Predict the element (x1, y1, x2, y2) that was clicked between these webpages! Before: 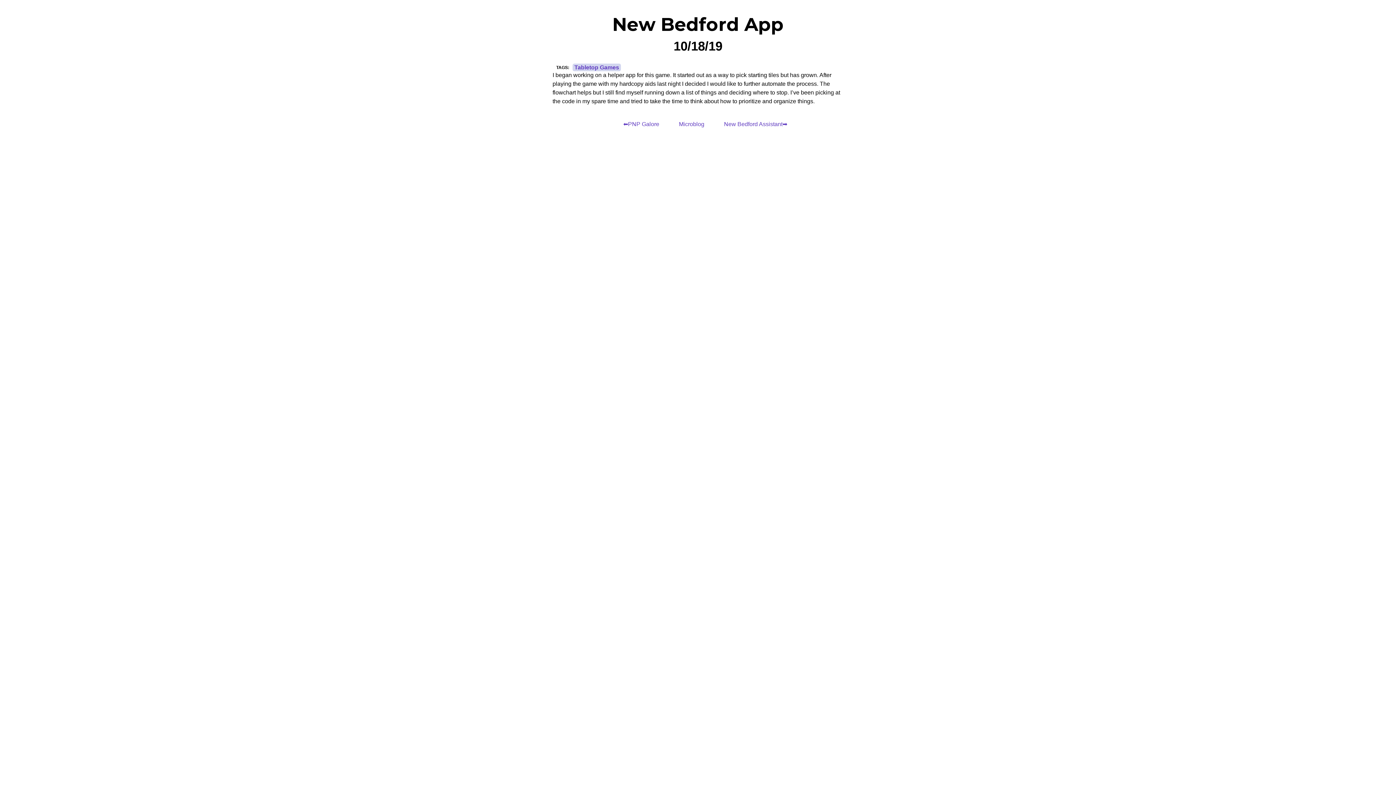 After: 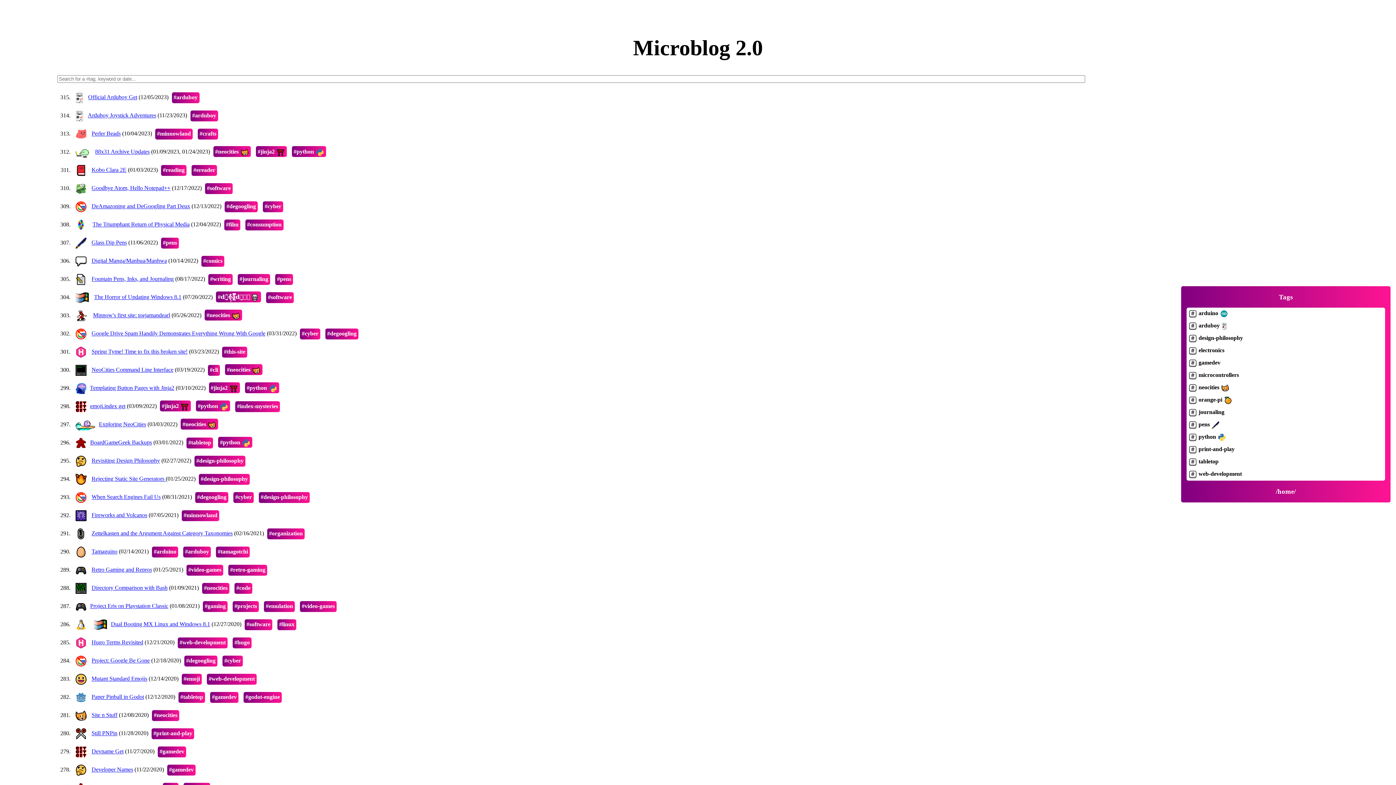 Action: bbox: (679, 120, 704, 127) label: Microblog